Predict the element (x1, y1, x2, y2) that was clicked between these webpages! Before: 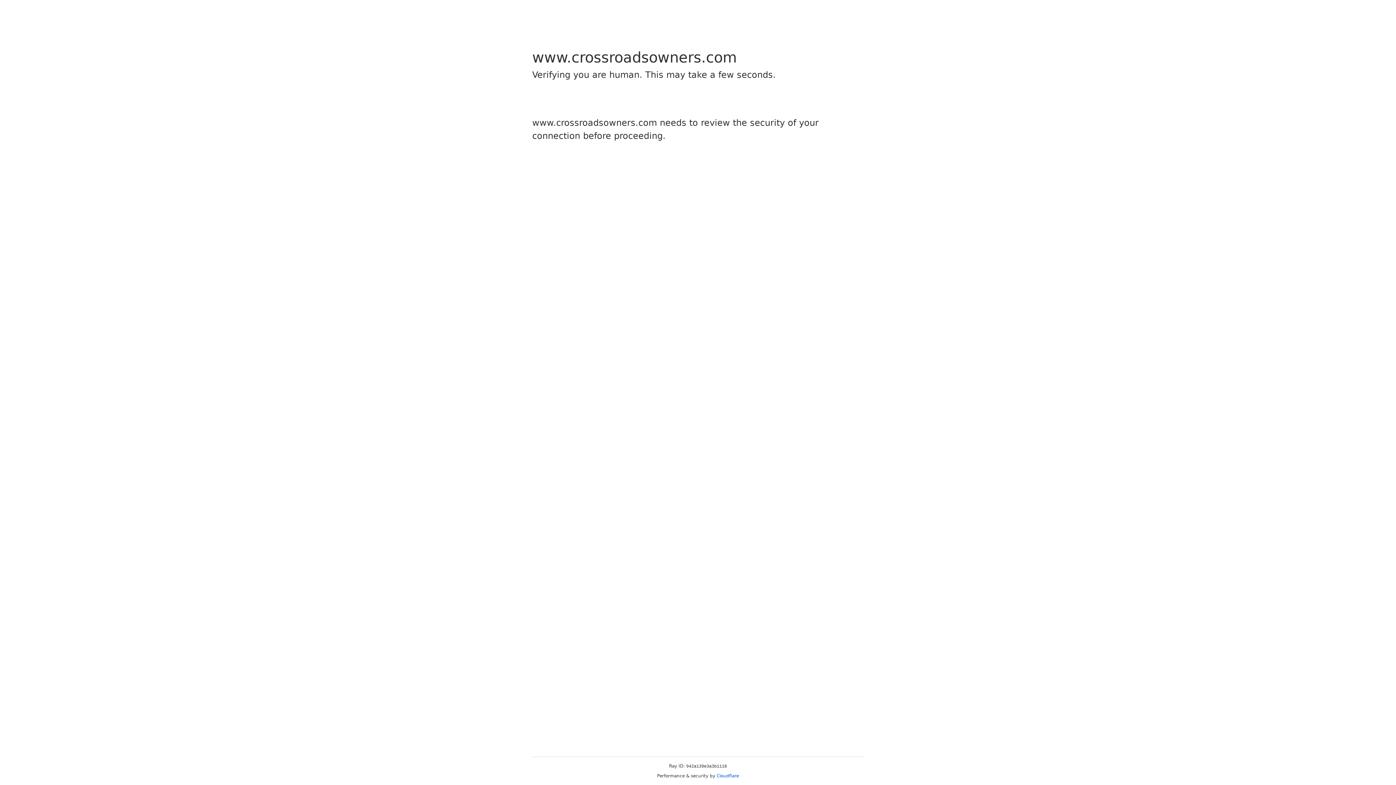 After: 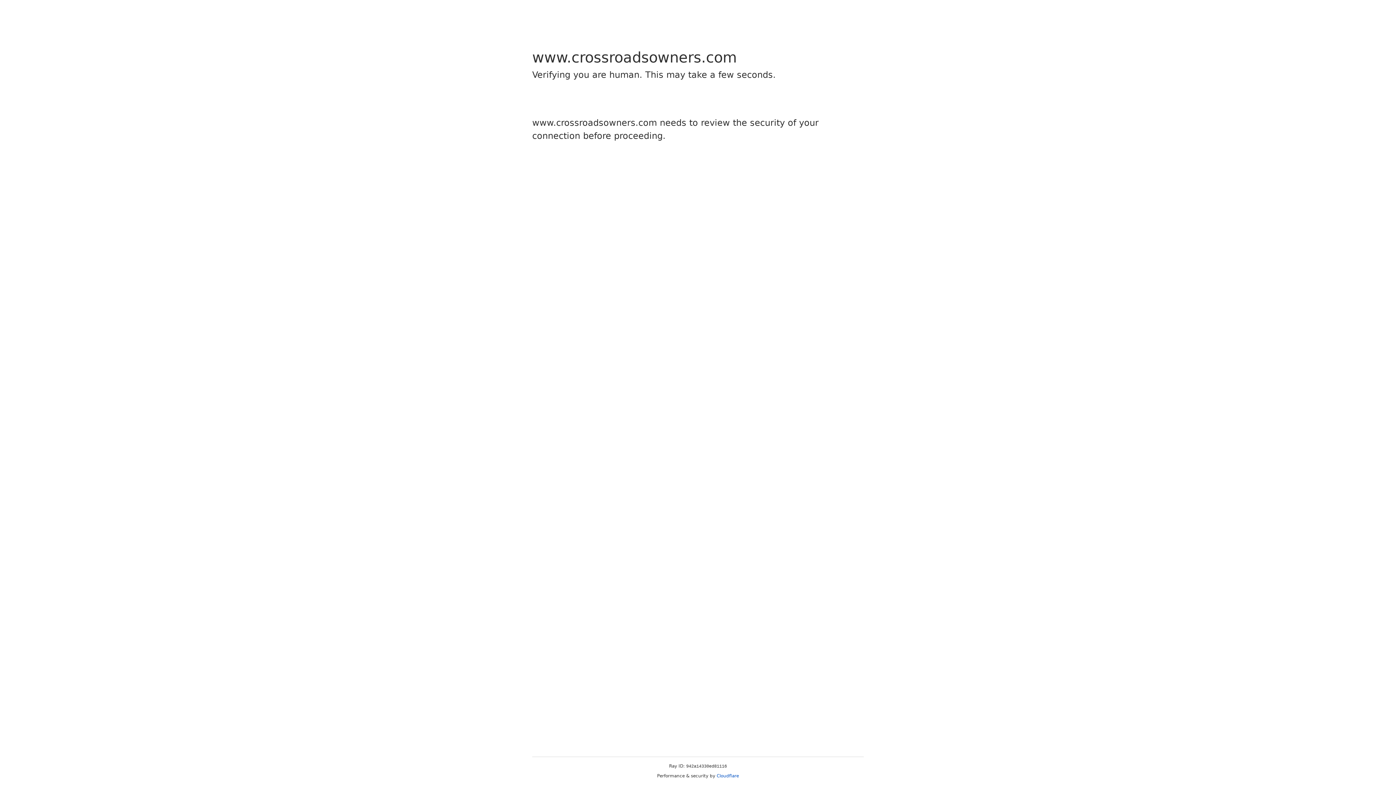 Action: bbox: (716, 773, 739, 778) label: Cloudflare